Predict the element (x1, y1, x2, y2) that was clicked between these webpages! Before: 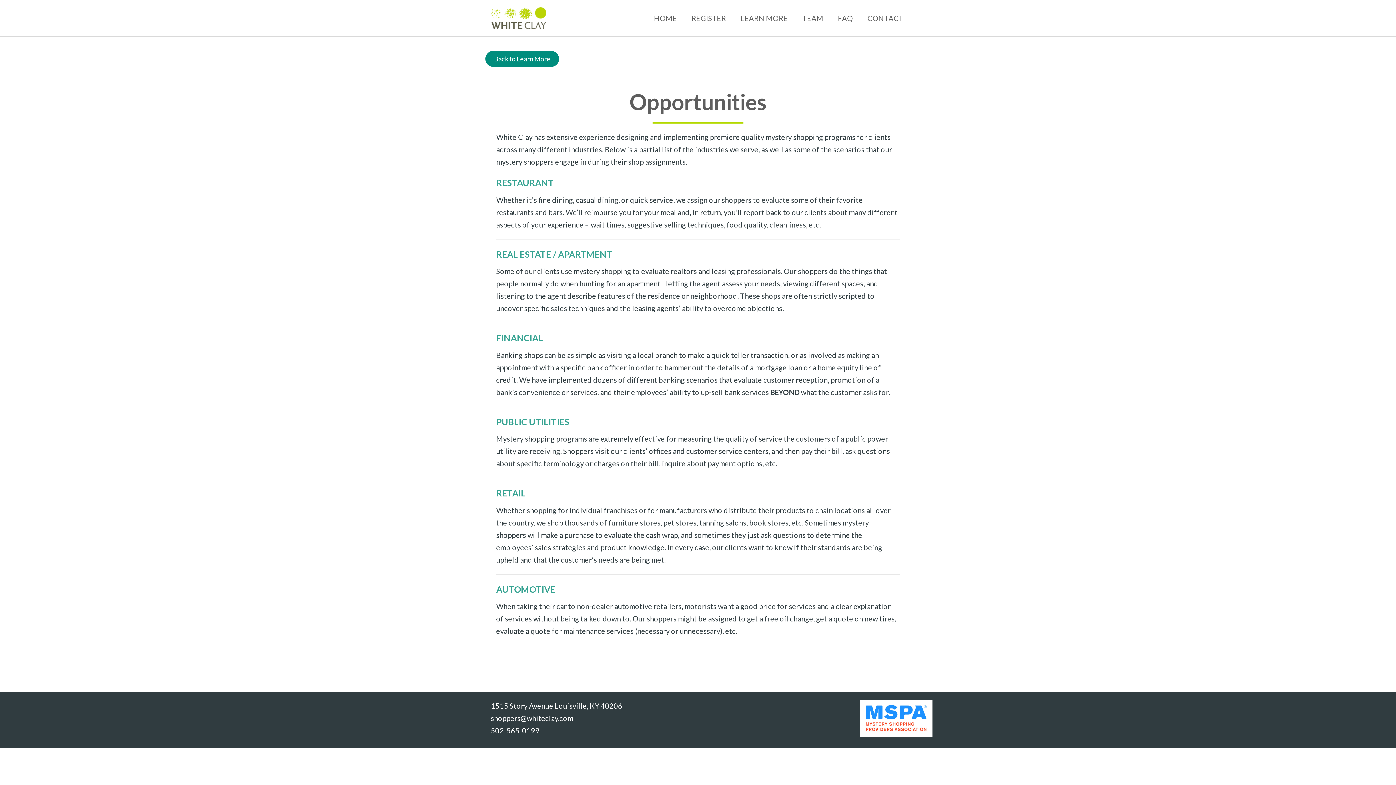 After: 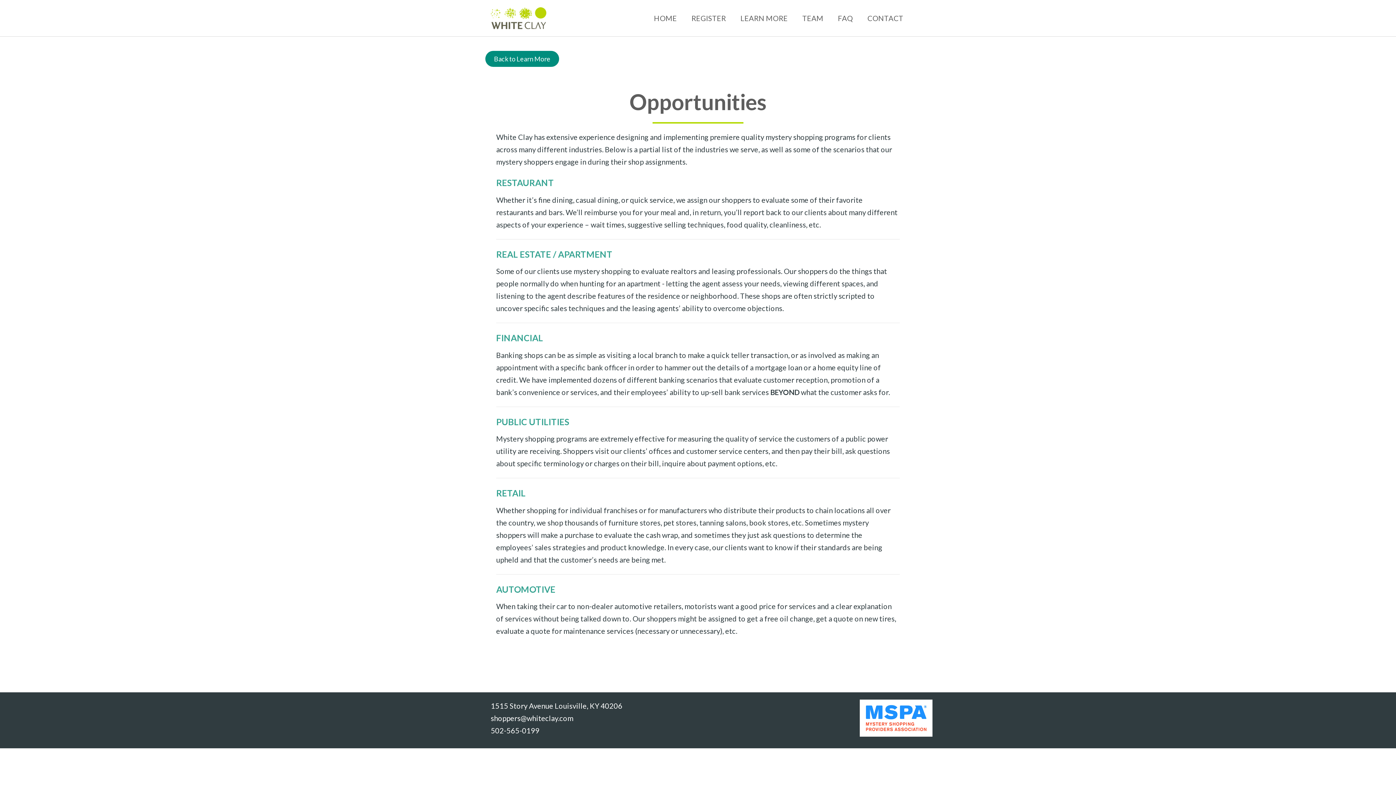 Action: bbox: (490, 726, 539, 735) label: 502-565-0199